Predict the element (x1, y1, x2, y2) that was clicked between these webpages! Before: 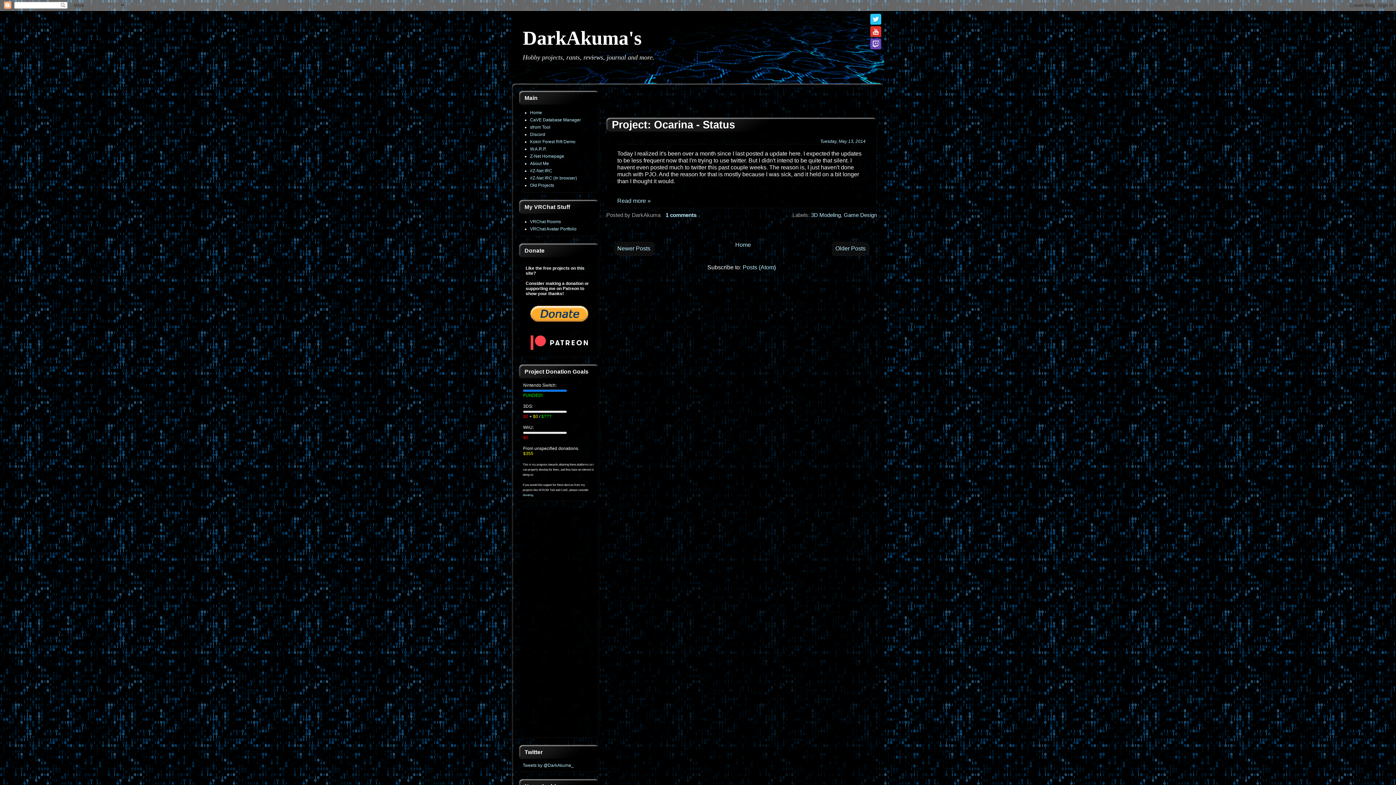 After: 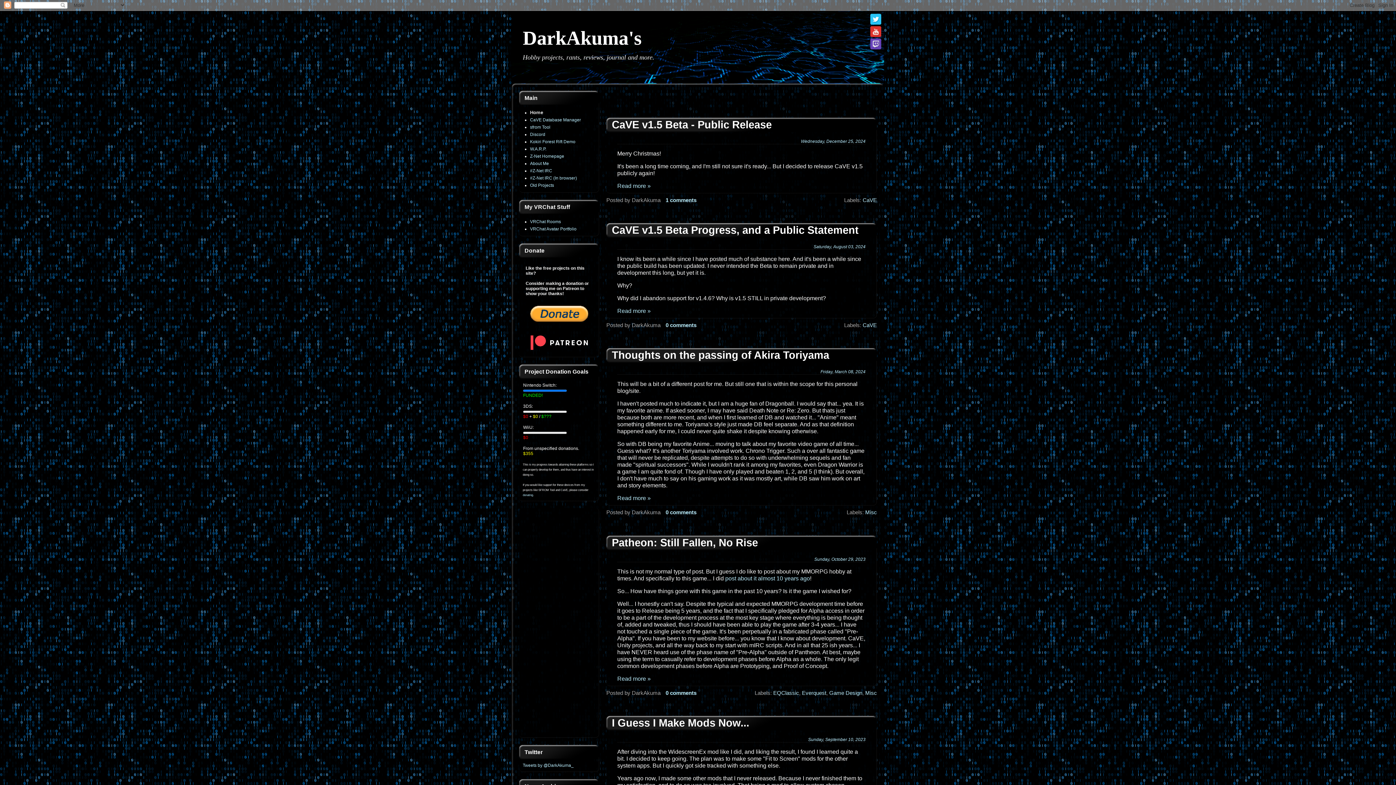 Action: bbox: (530, 110, 542, 115) label: Home